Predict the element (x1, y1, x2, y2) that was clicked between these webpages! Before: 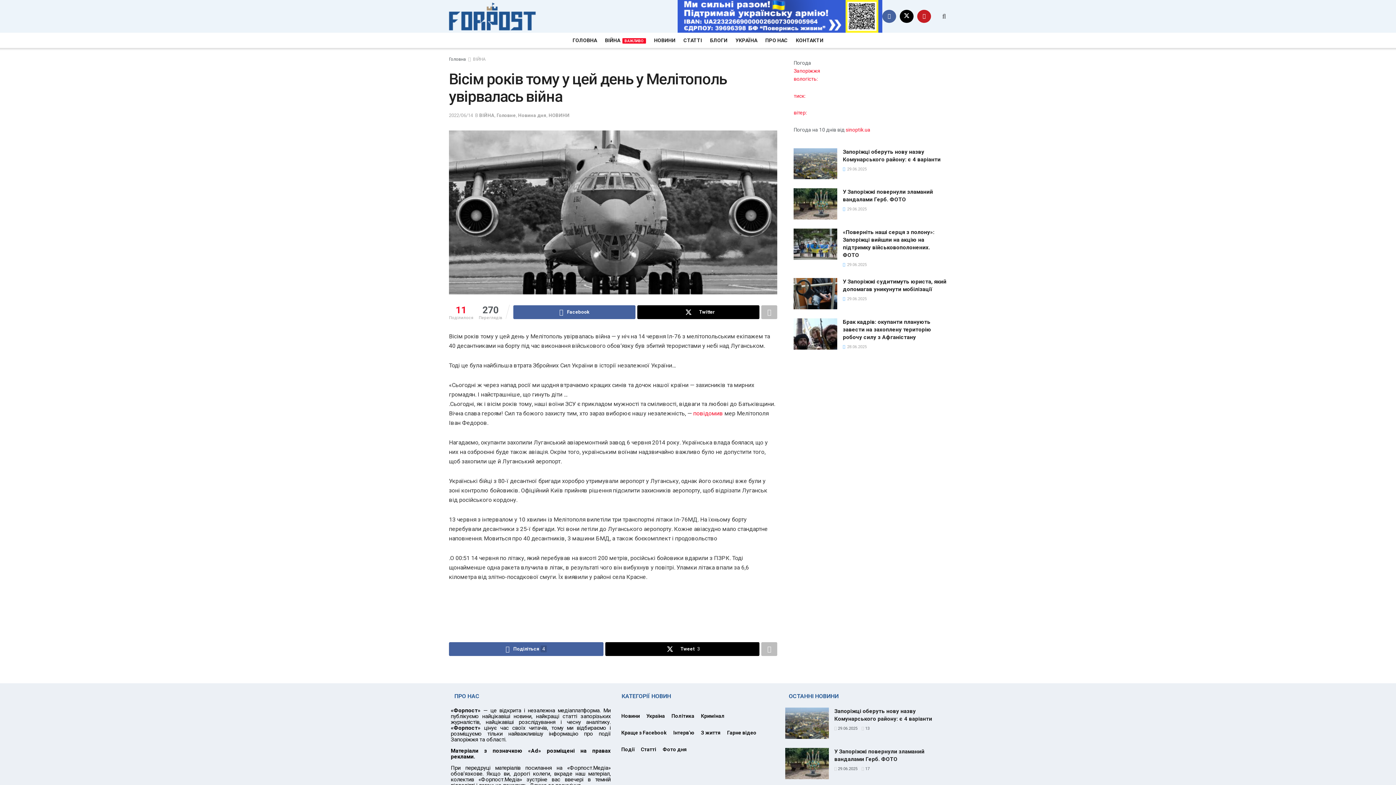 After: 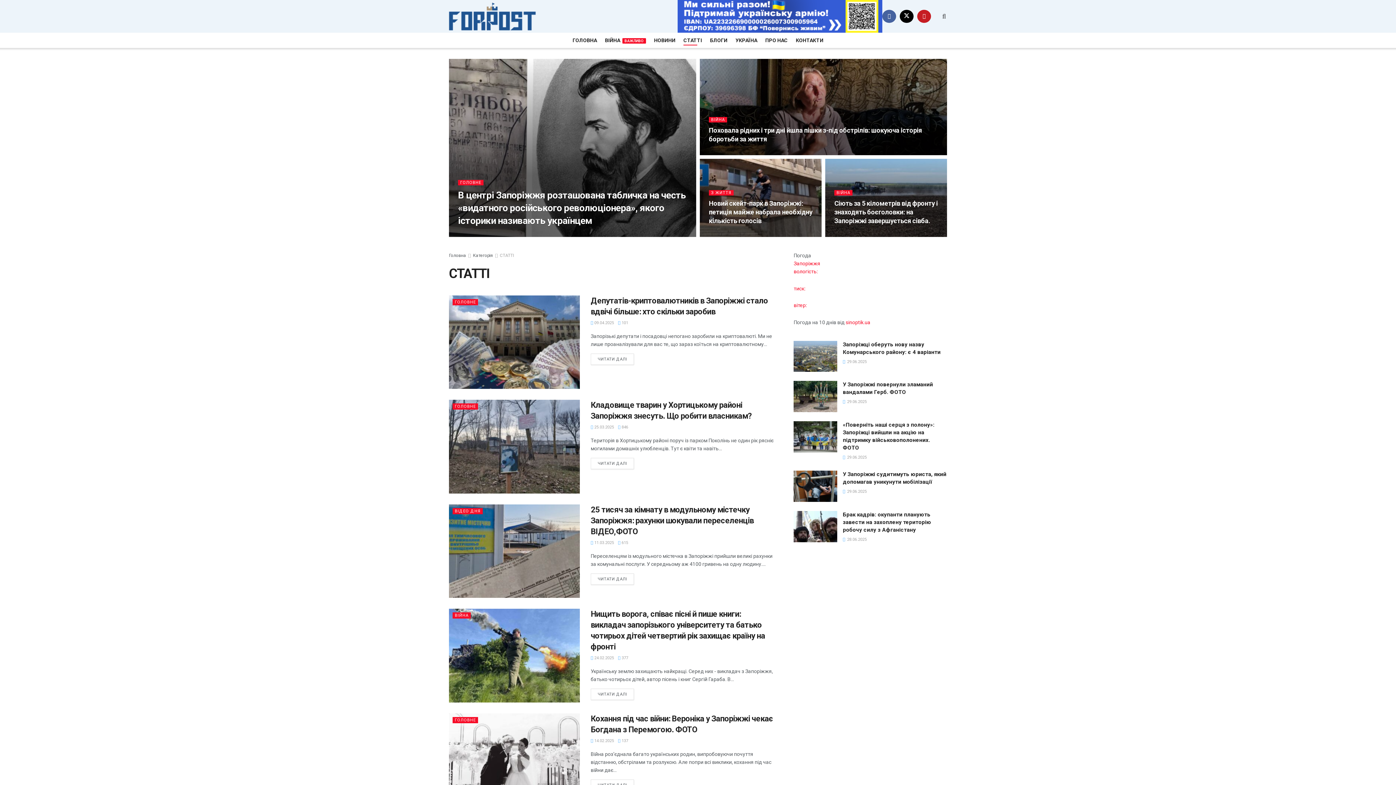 Action: label: Статті bbox: (637, 741, 659, 758)